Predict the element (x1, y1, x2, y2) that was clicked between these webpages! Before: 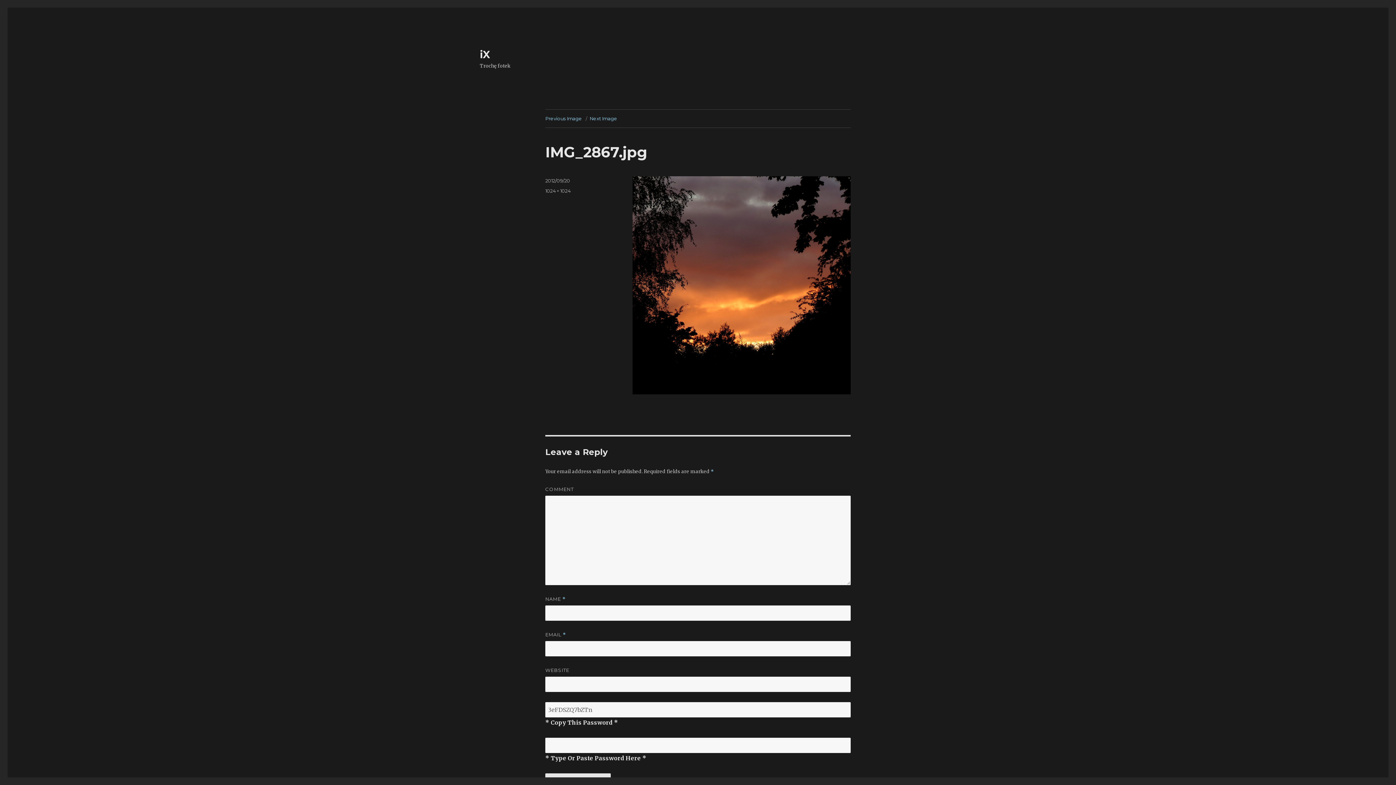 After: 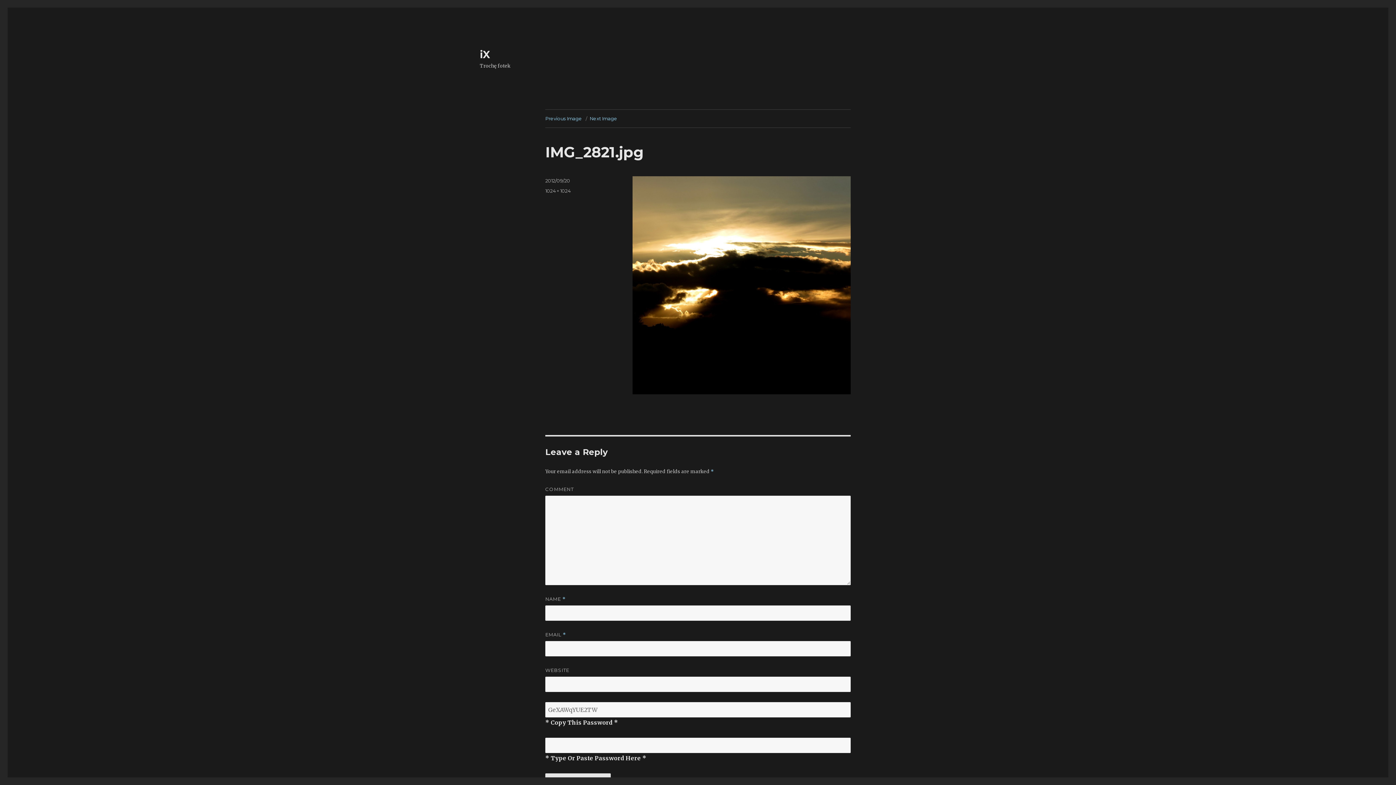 Action: bbox: (589, 115, 617, 121) label: Next Image